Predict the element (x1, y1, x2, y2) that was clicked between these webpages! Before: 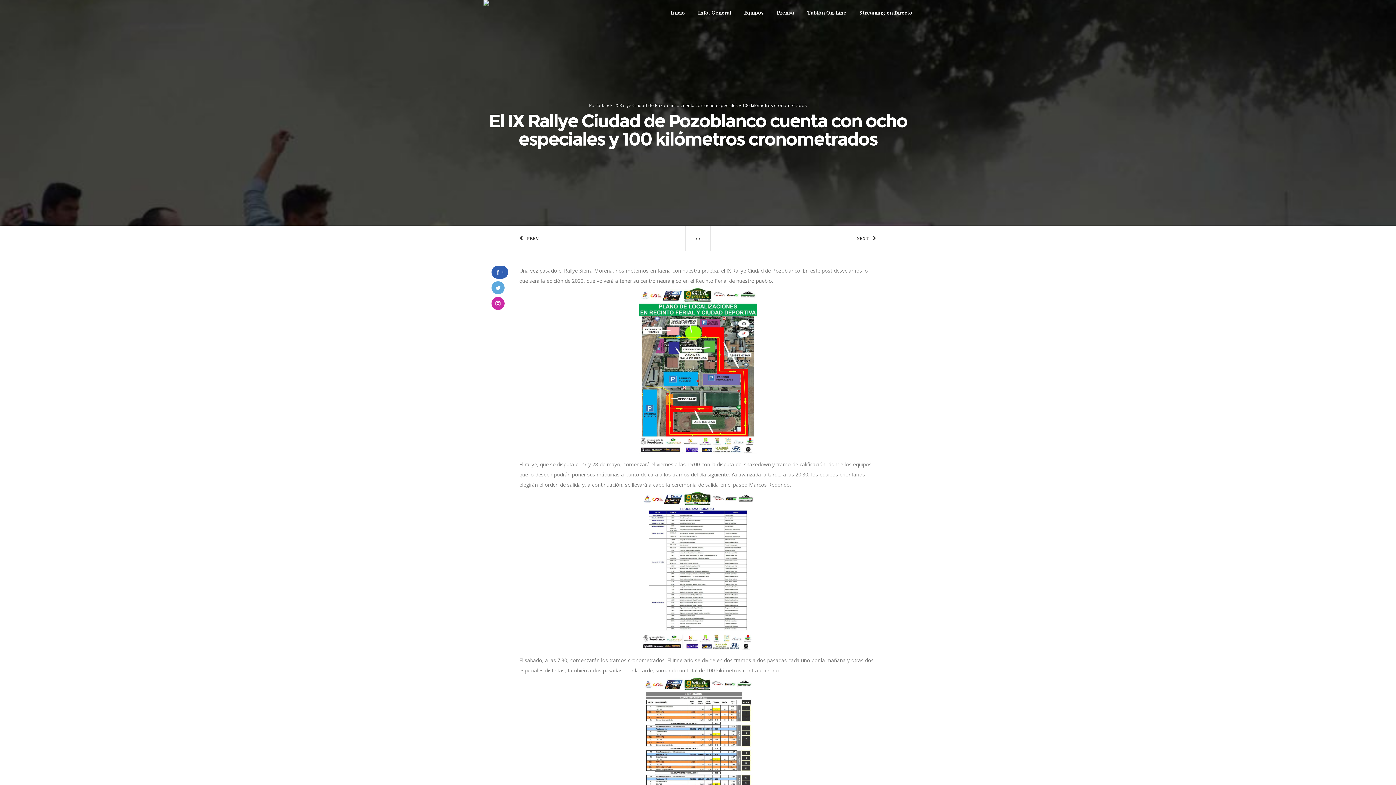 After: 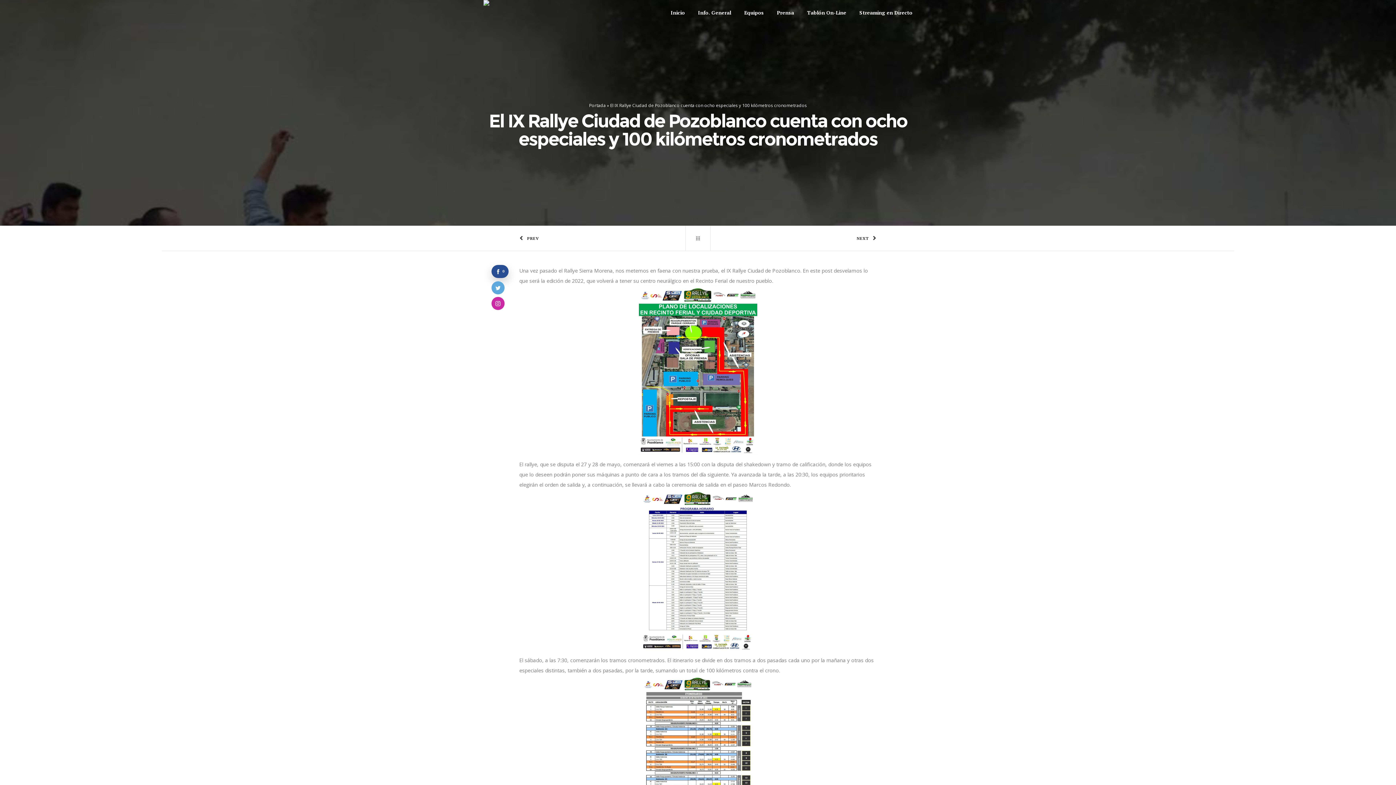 Action: bbox: (491, 265, 508, 278) label:  0